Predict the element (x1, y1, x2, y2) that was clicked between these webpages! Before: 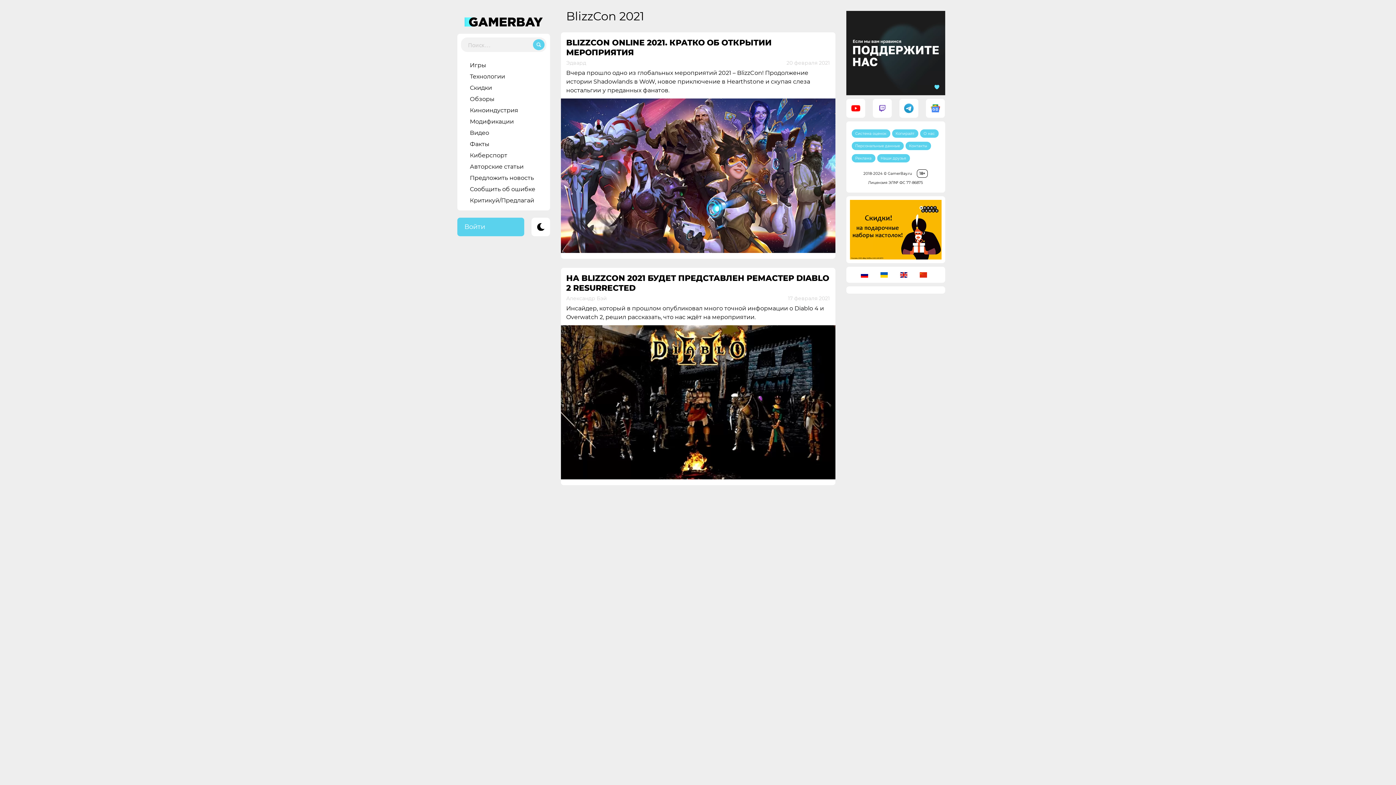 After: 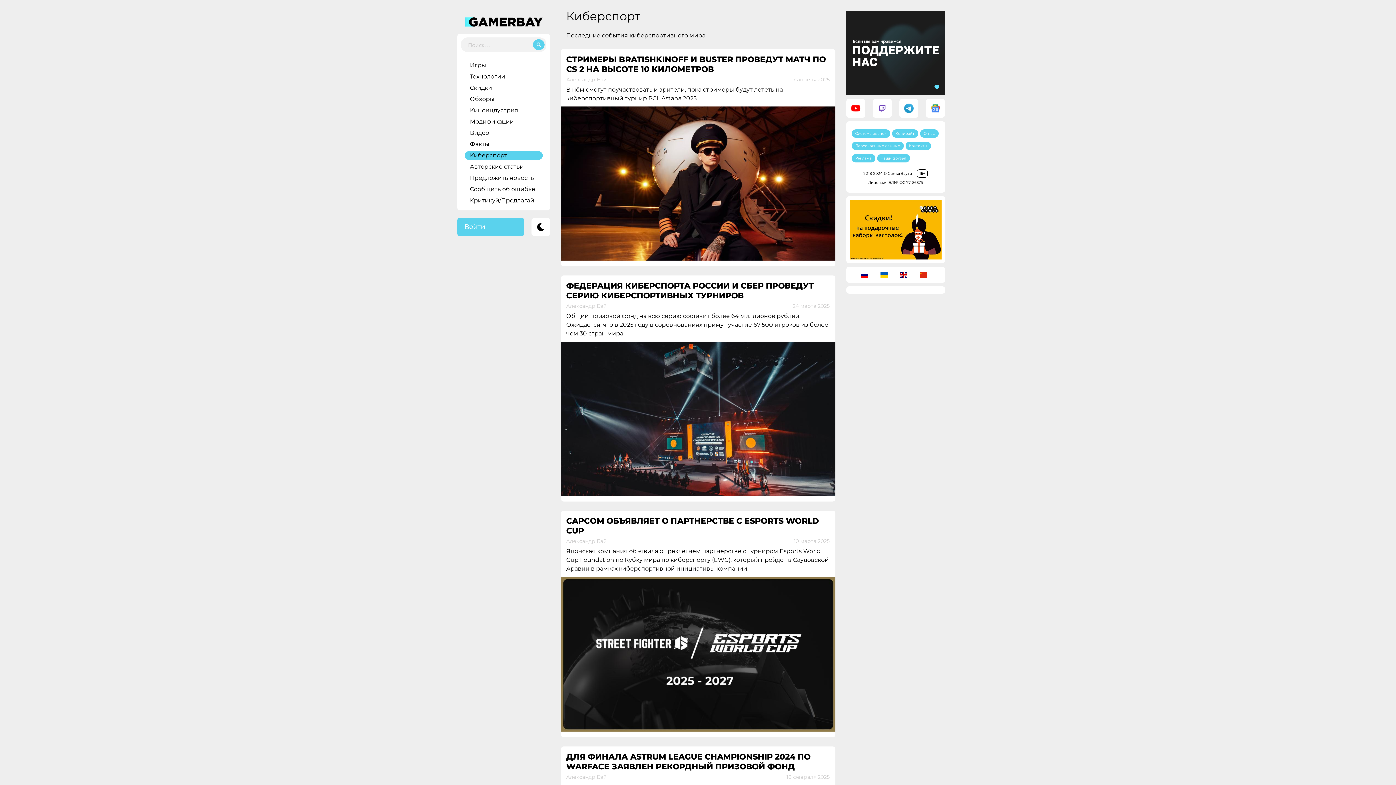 Action: bbox: (470, 152, 507, 158) label: Киберспорт